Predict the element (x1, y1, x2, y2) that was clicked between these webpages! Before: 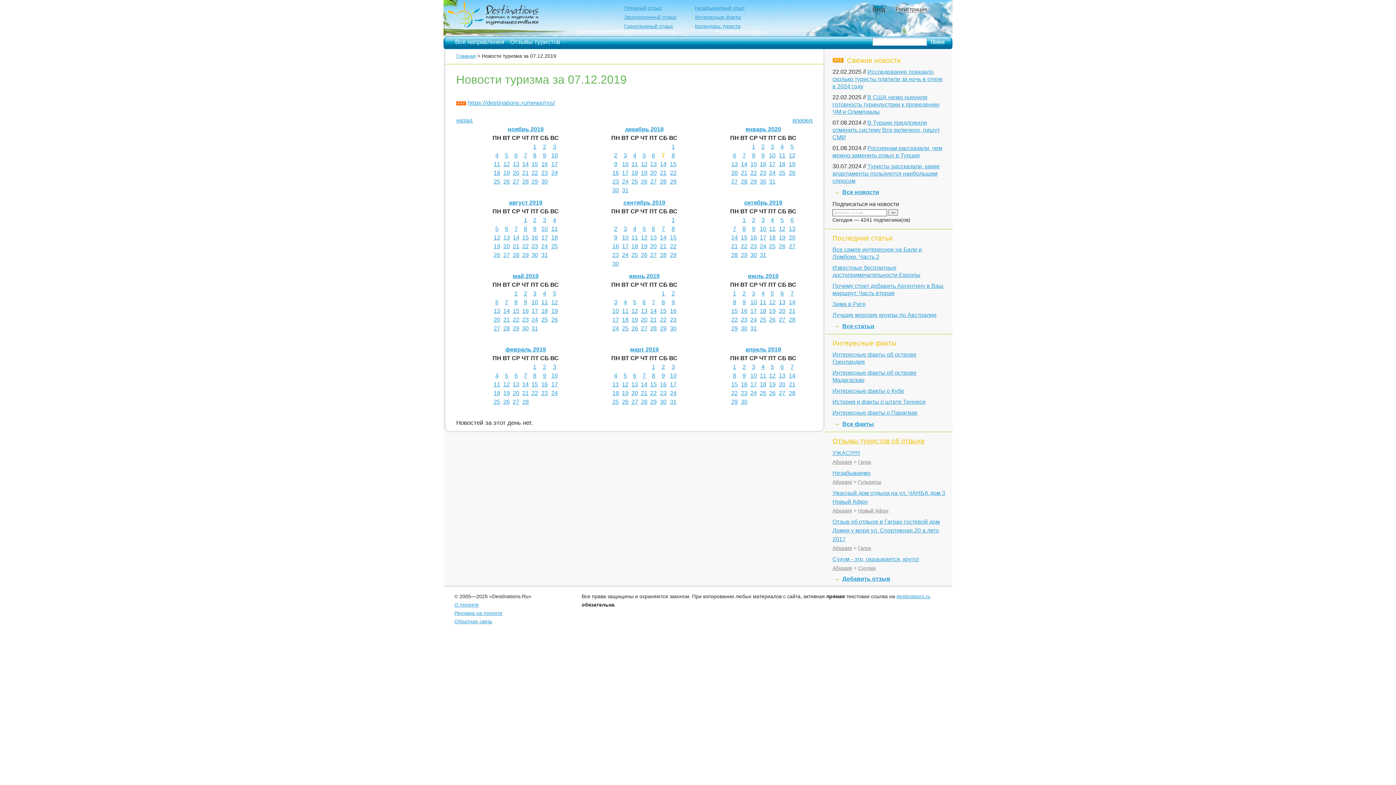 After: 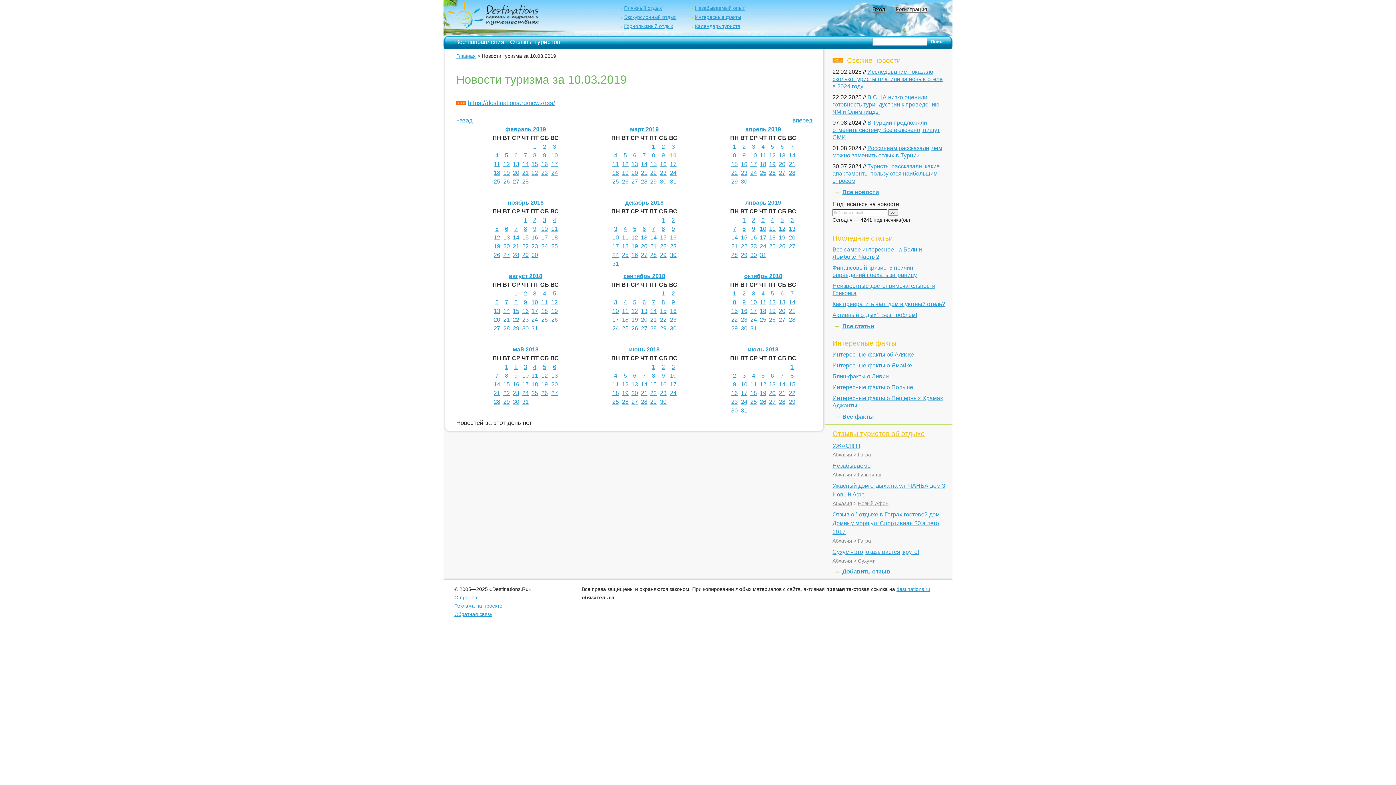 Action: bbox: (670, 372, 676, 378) label: 10